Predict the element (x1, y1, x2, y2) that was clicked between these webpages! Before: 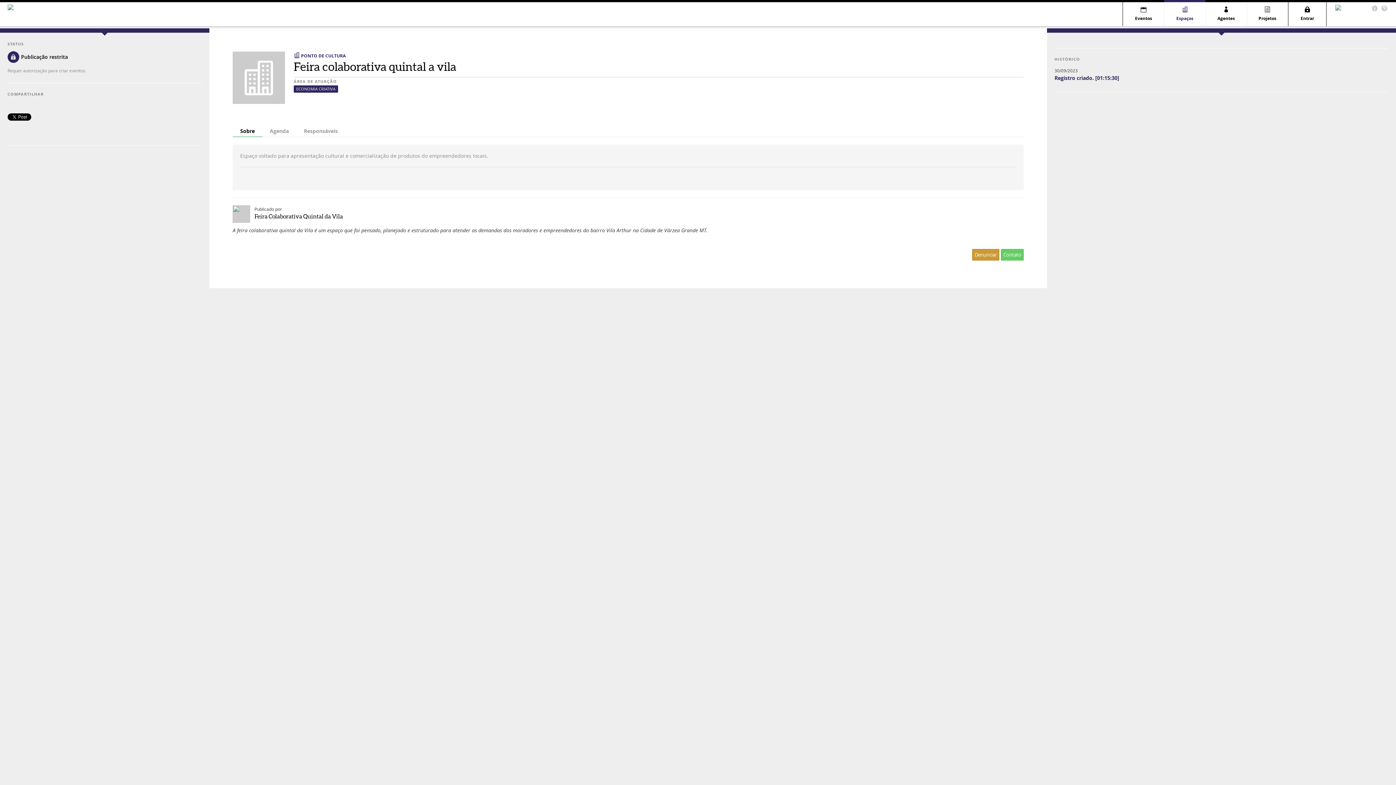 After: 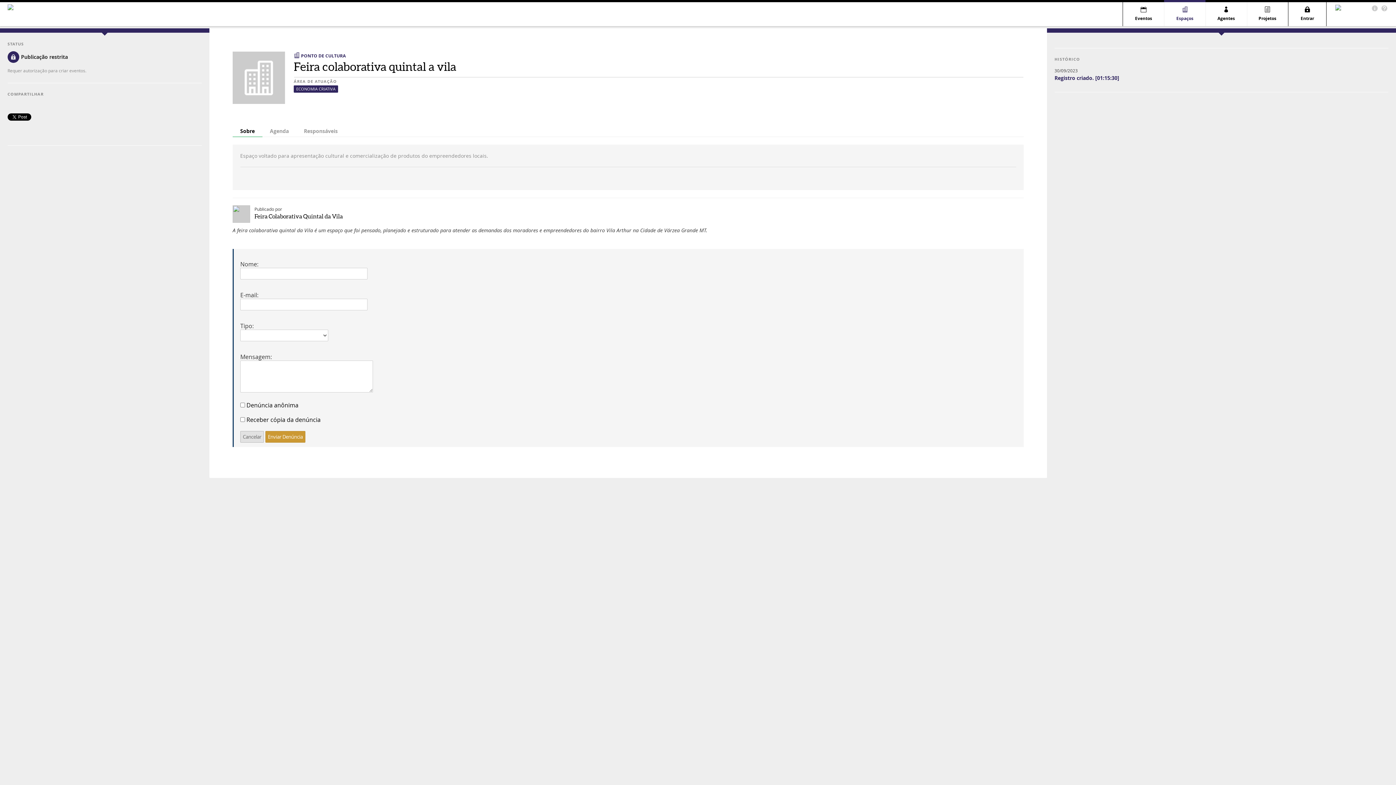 Action: label: Denunciar bbox: (972, 249, 999, 260)